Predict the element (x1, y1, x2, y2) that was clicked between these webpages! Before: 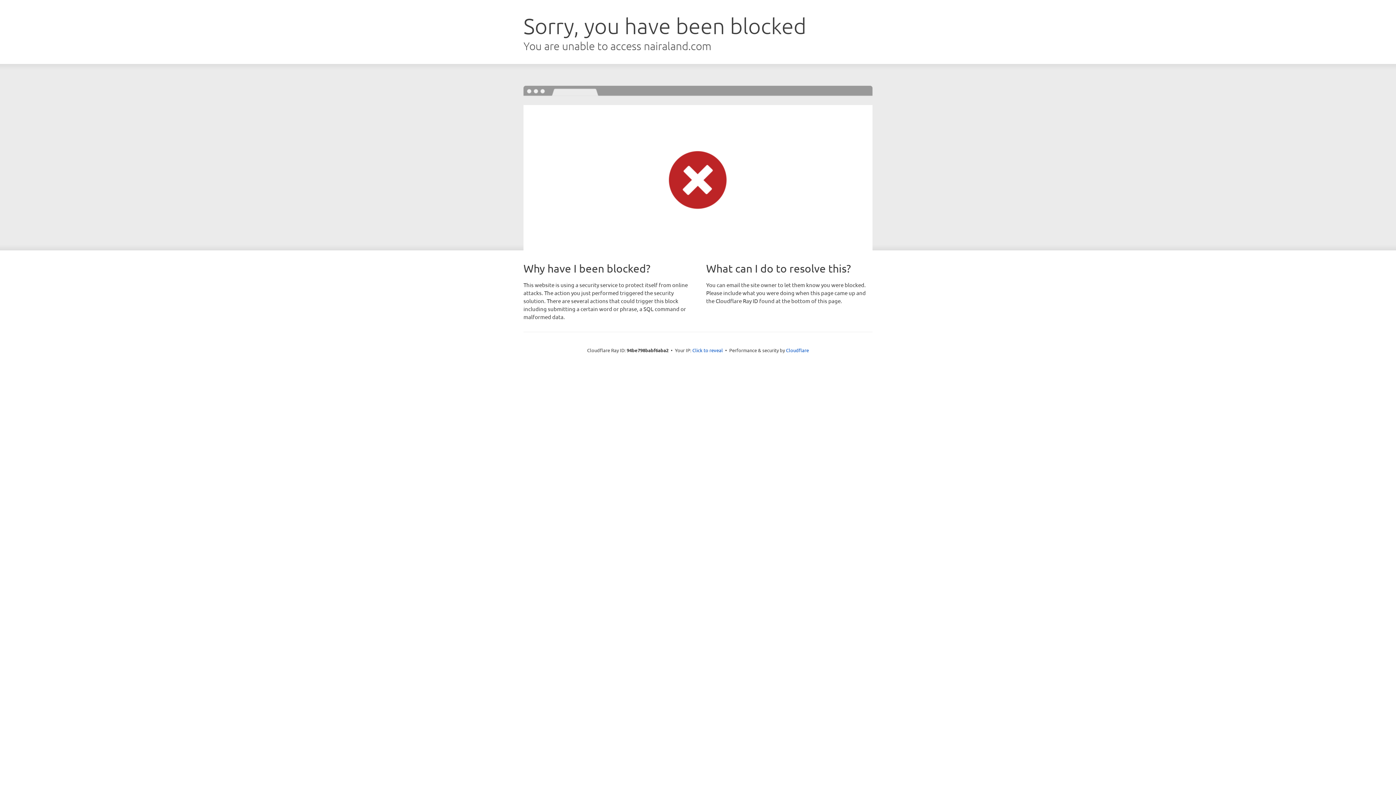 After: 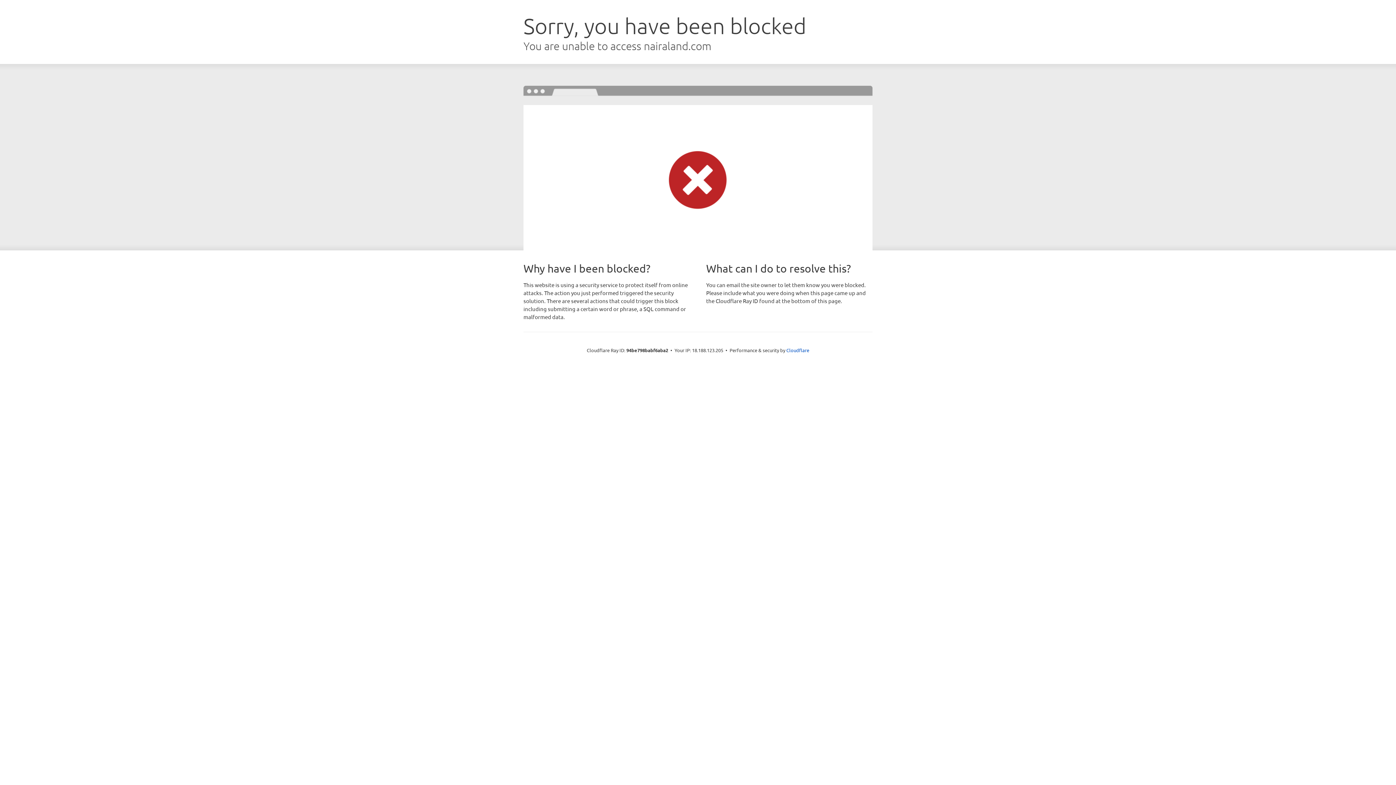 Action: label: Click to reveal bbox: (692, 346, 723, 353)